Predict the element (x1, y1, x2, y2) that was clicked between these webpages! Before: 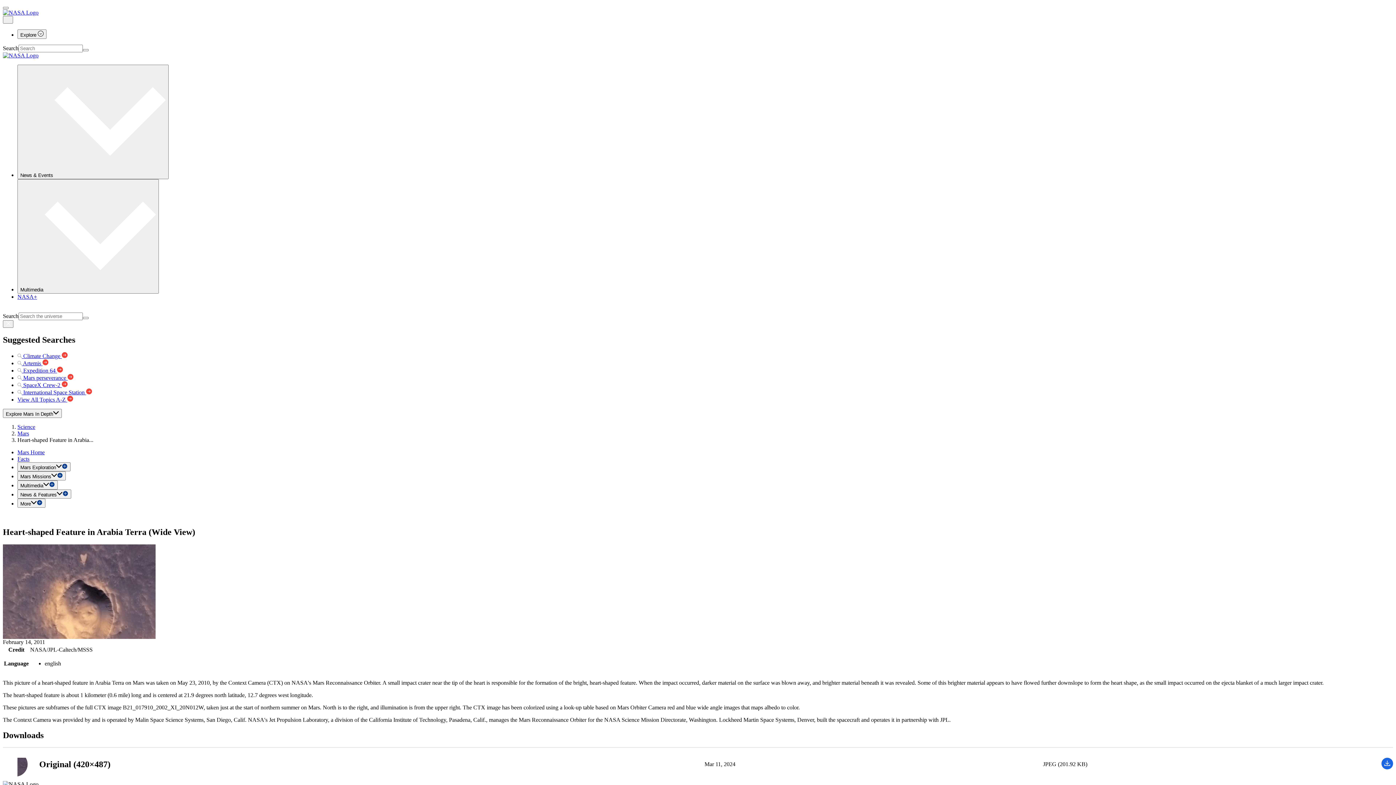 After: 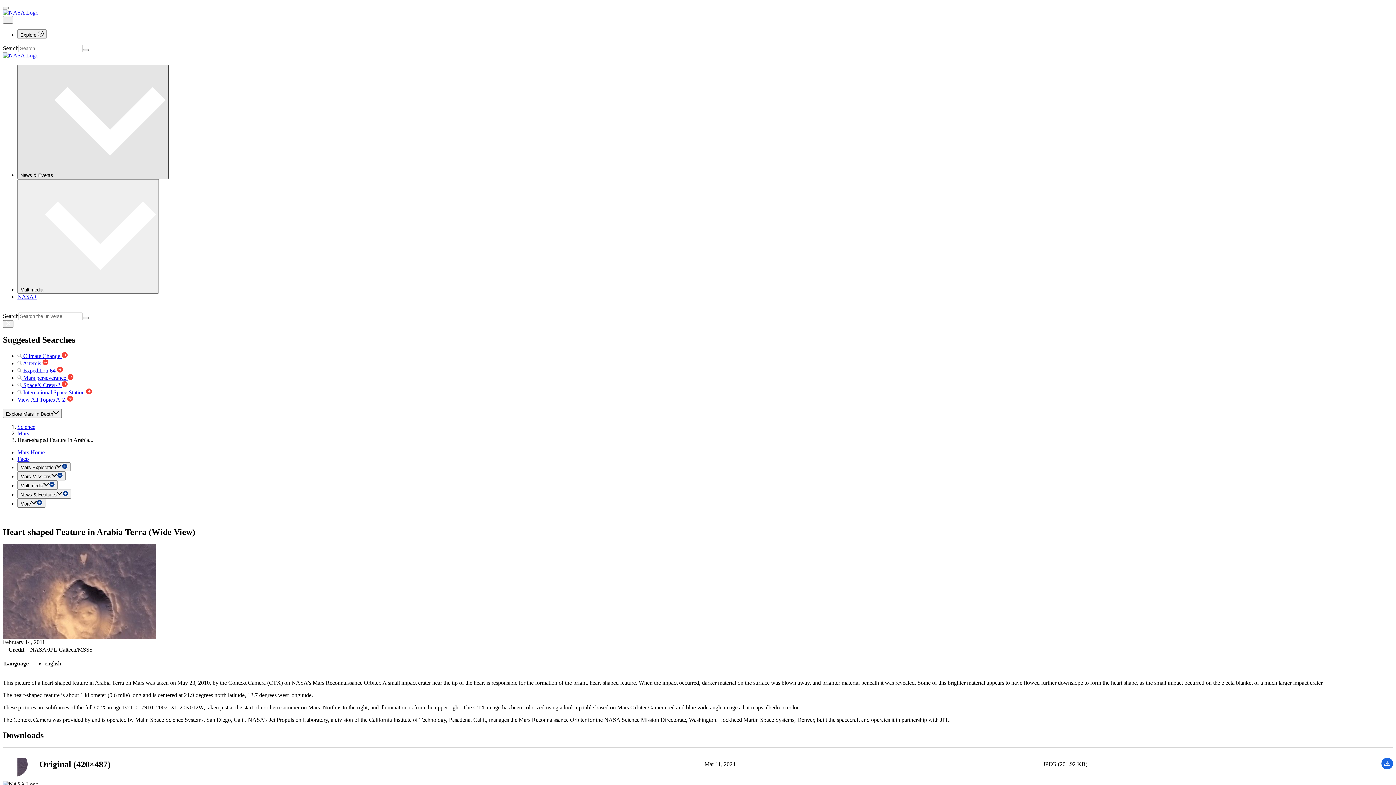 Action: label: News & Events  bbox: (17, 64, 168, 179)